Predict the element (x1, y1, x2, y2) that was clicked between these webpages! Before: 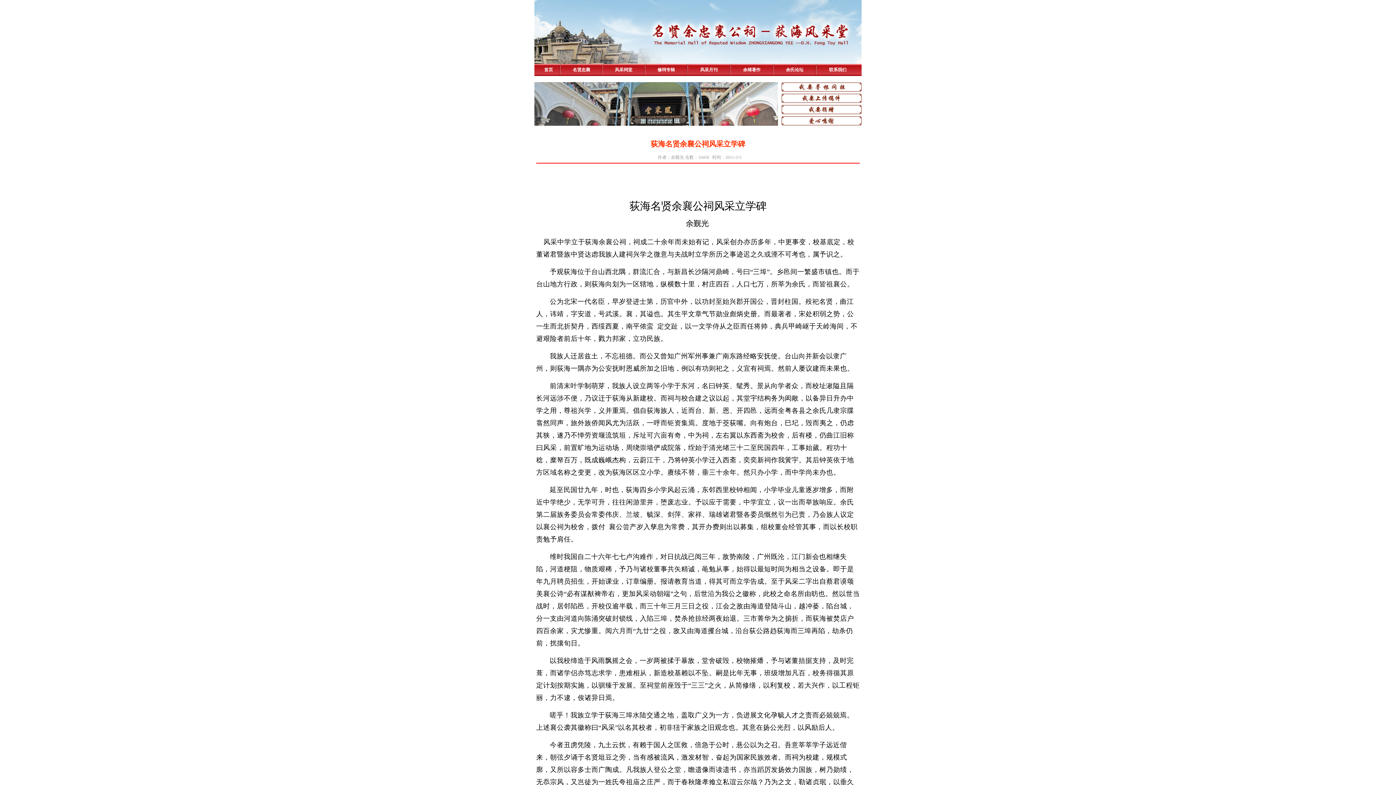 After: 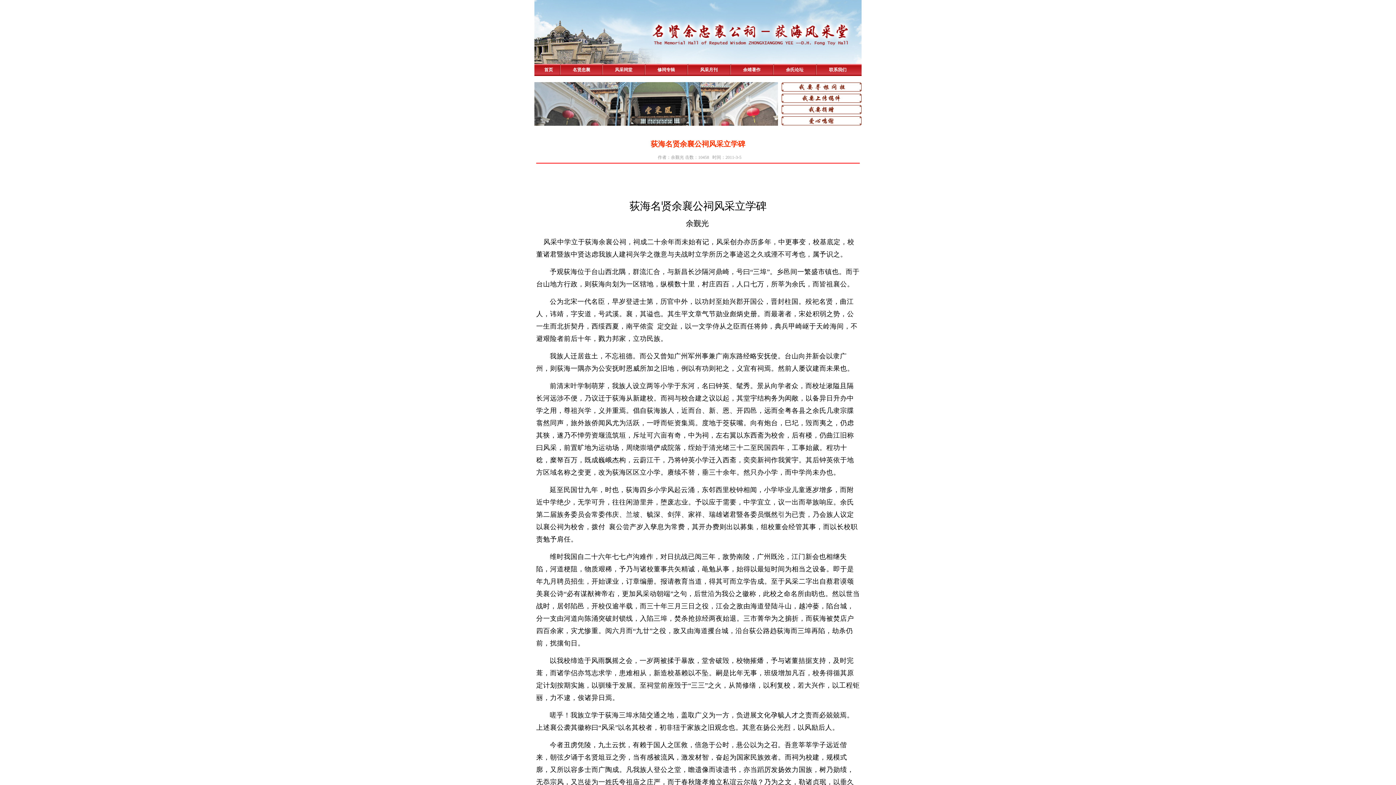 Action: bbox: (781, 100, 861, 105)